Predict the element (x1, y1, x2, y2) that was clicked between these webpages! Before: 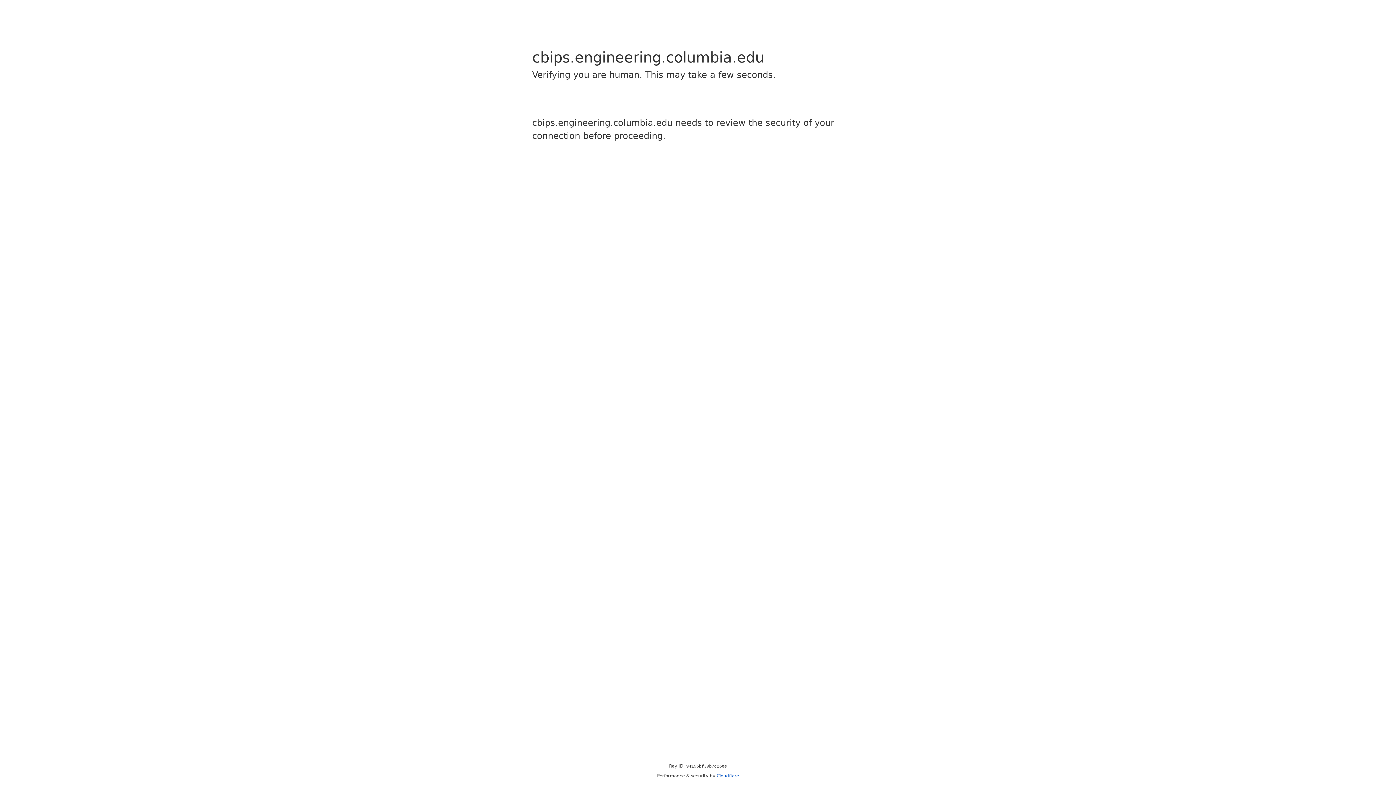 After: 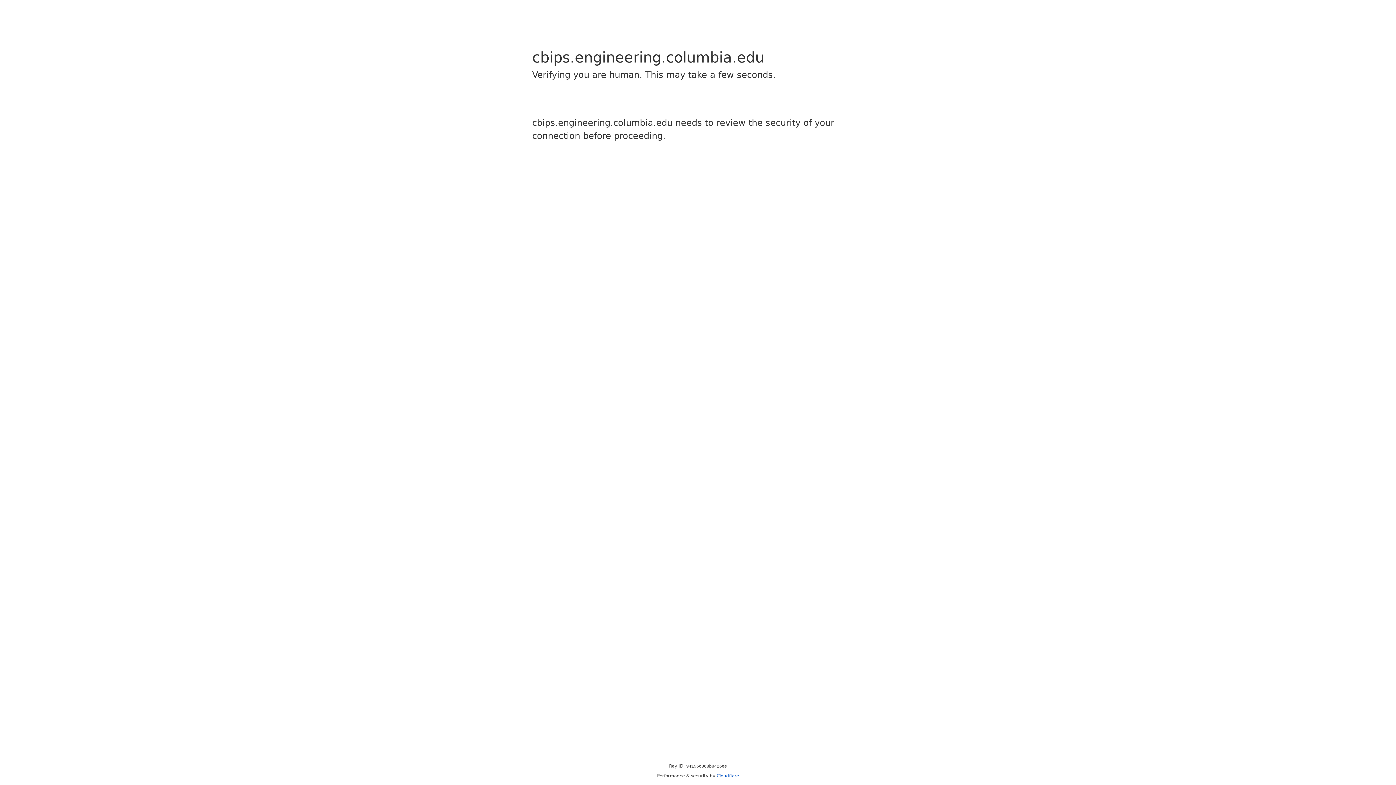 Action: bbox: (716, 773, 739, 778) label: Cloudflare